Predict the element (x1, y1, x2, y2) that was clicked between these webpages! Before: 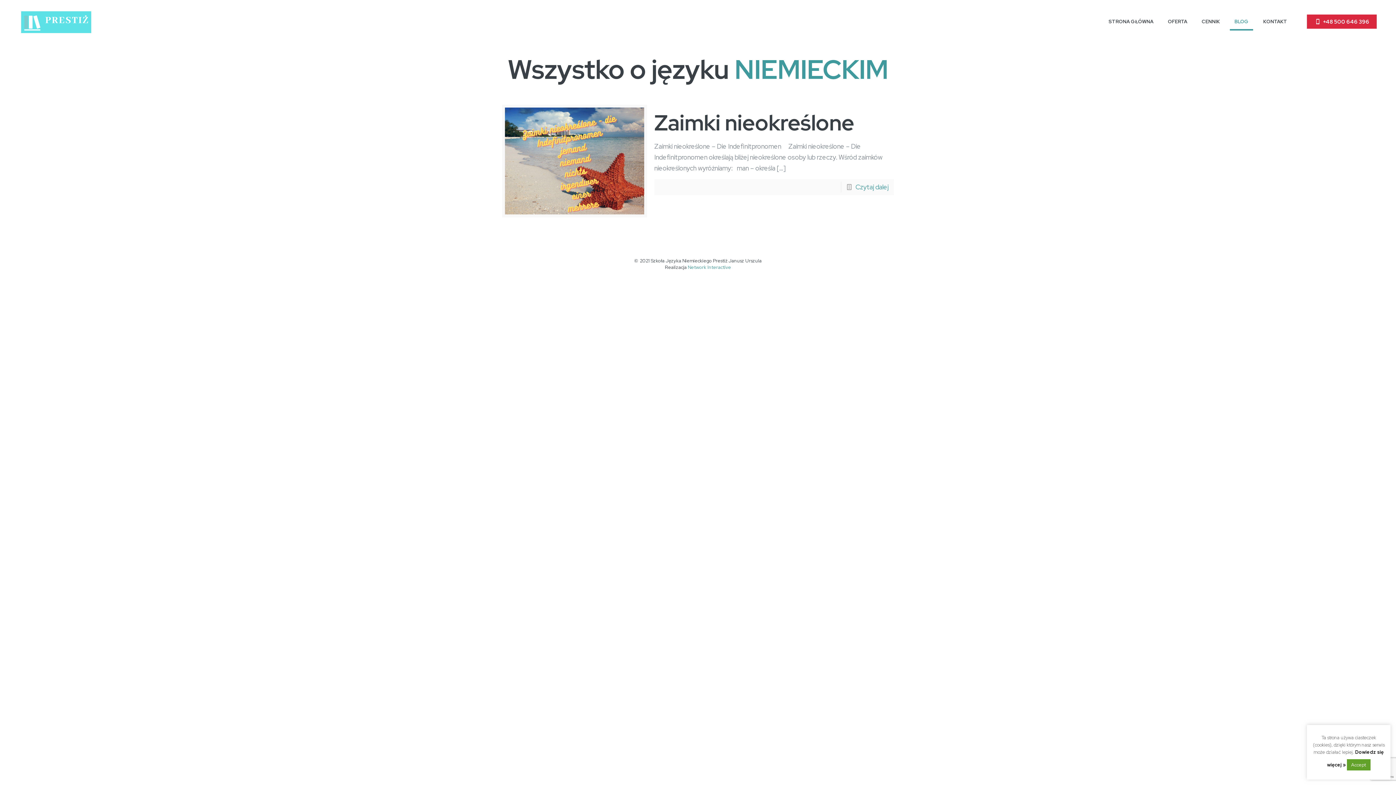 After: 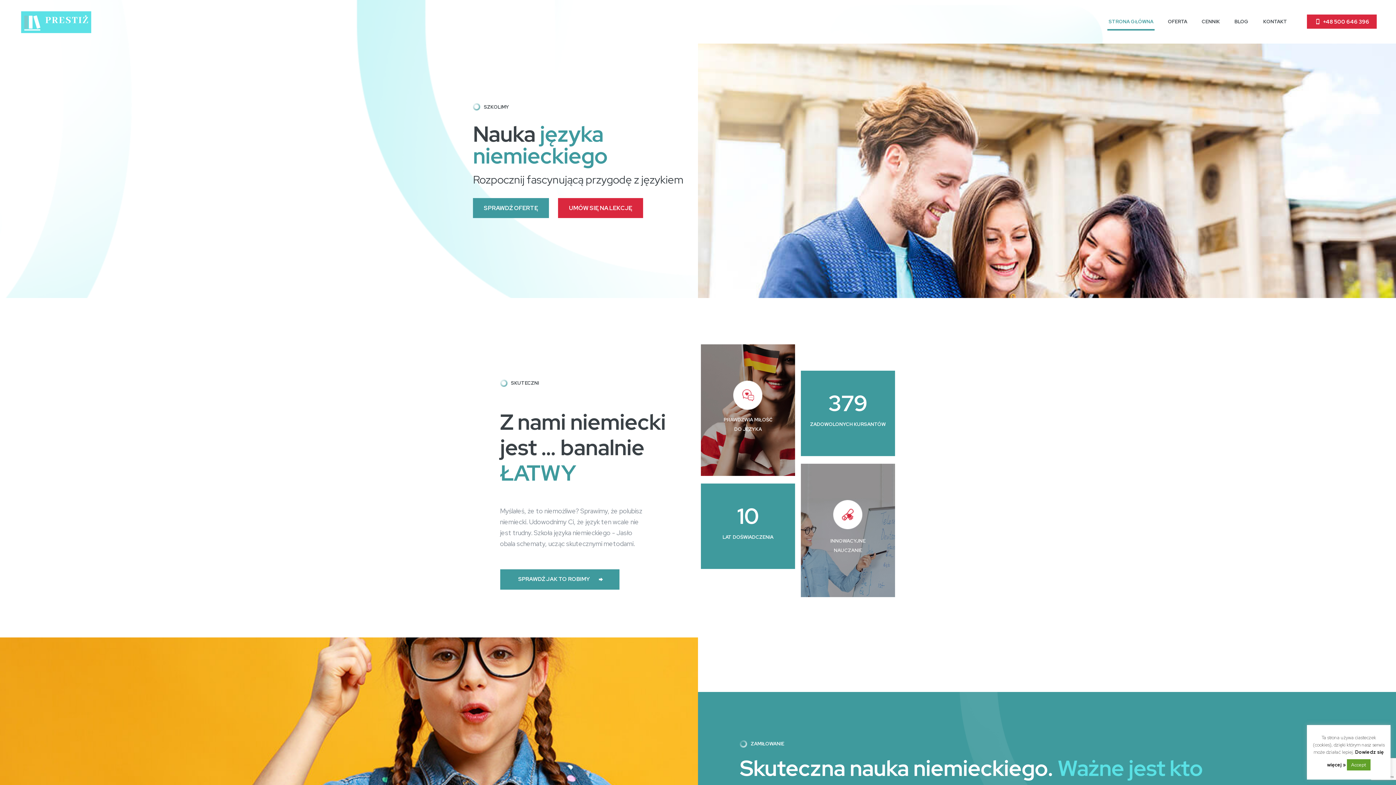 Action: bbox: (21, 0, 91, 43)